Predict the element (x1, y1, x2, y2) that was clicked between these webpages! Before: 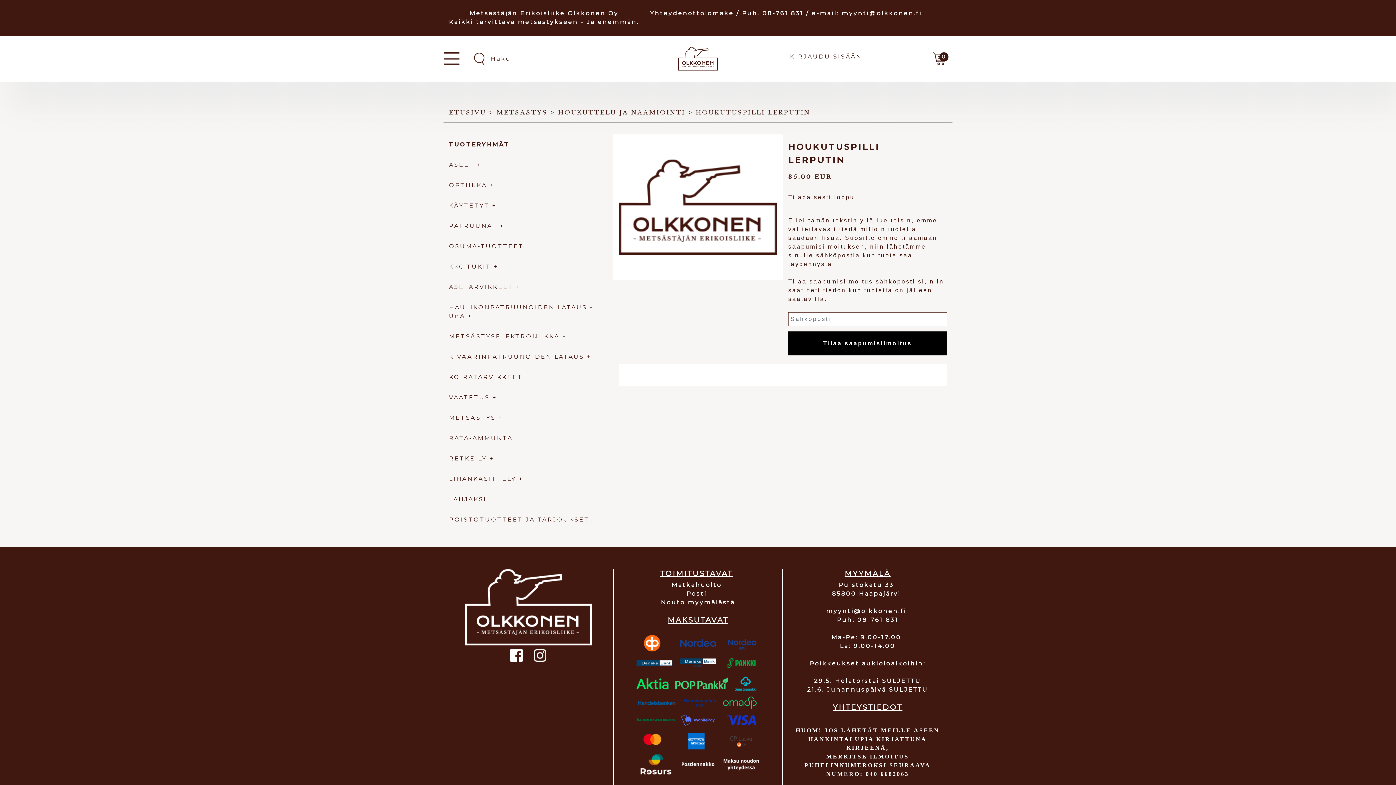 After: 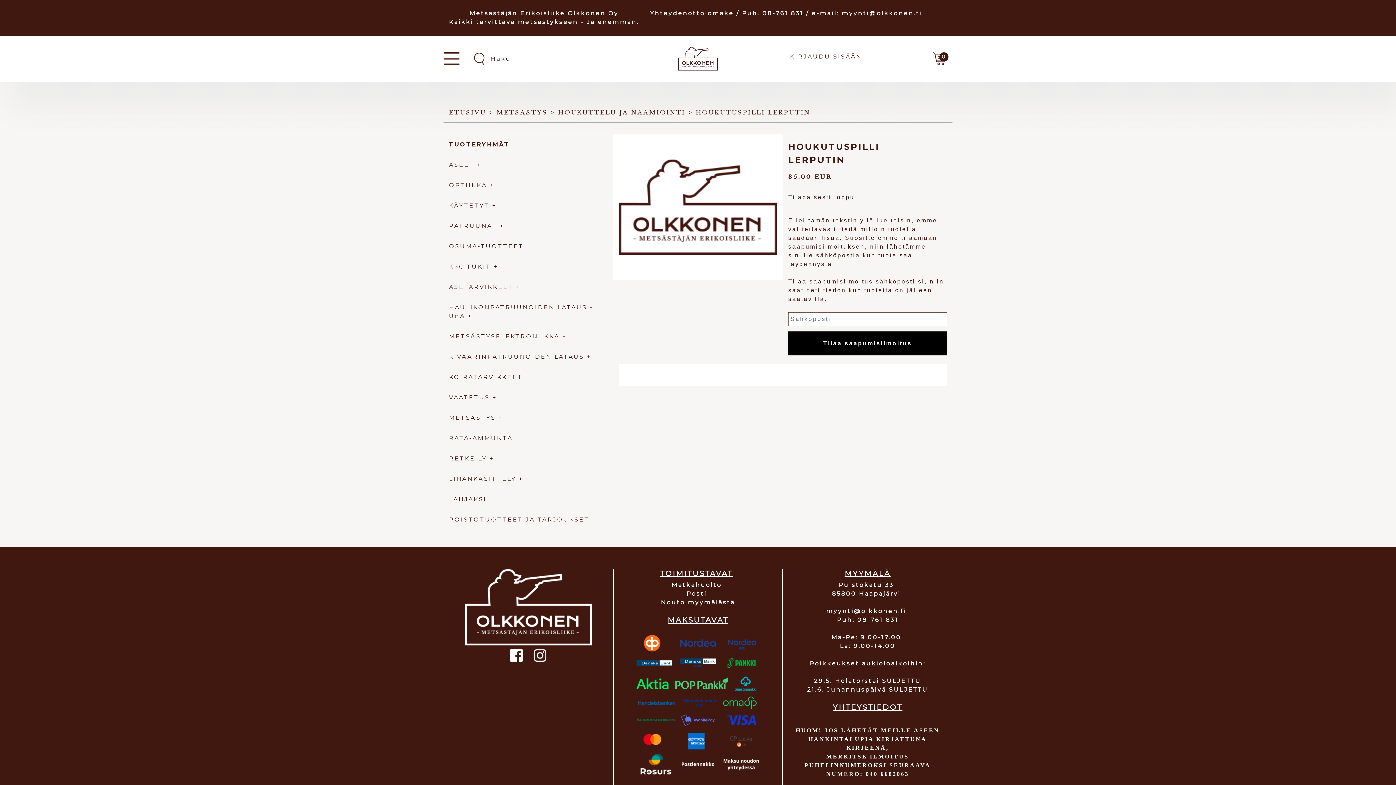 Action: bbox: (695, 108, 810, 116) label: HOUKUTUSPILLI LERPUTIN